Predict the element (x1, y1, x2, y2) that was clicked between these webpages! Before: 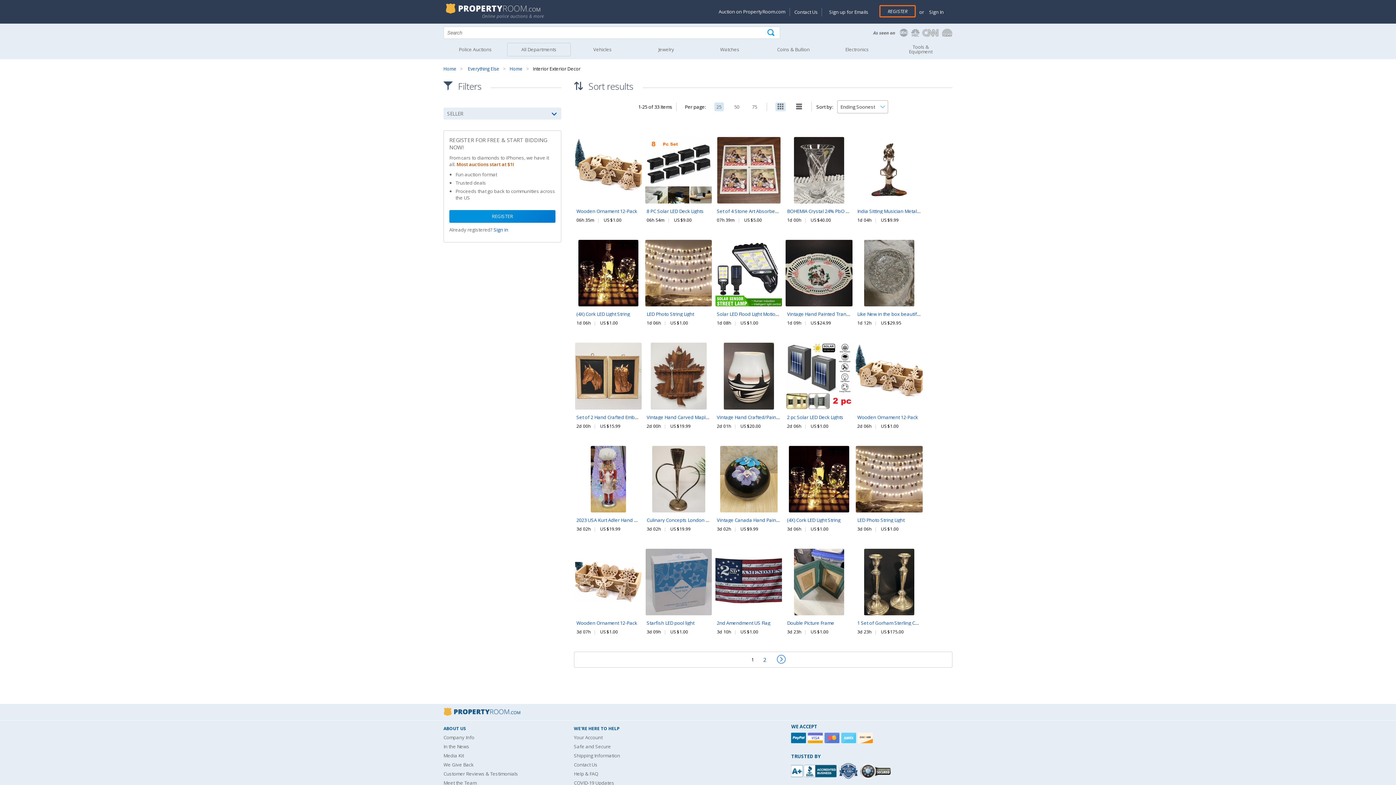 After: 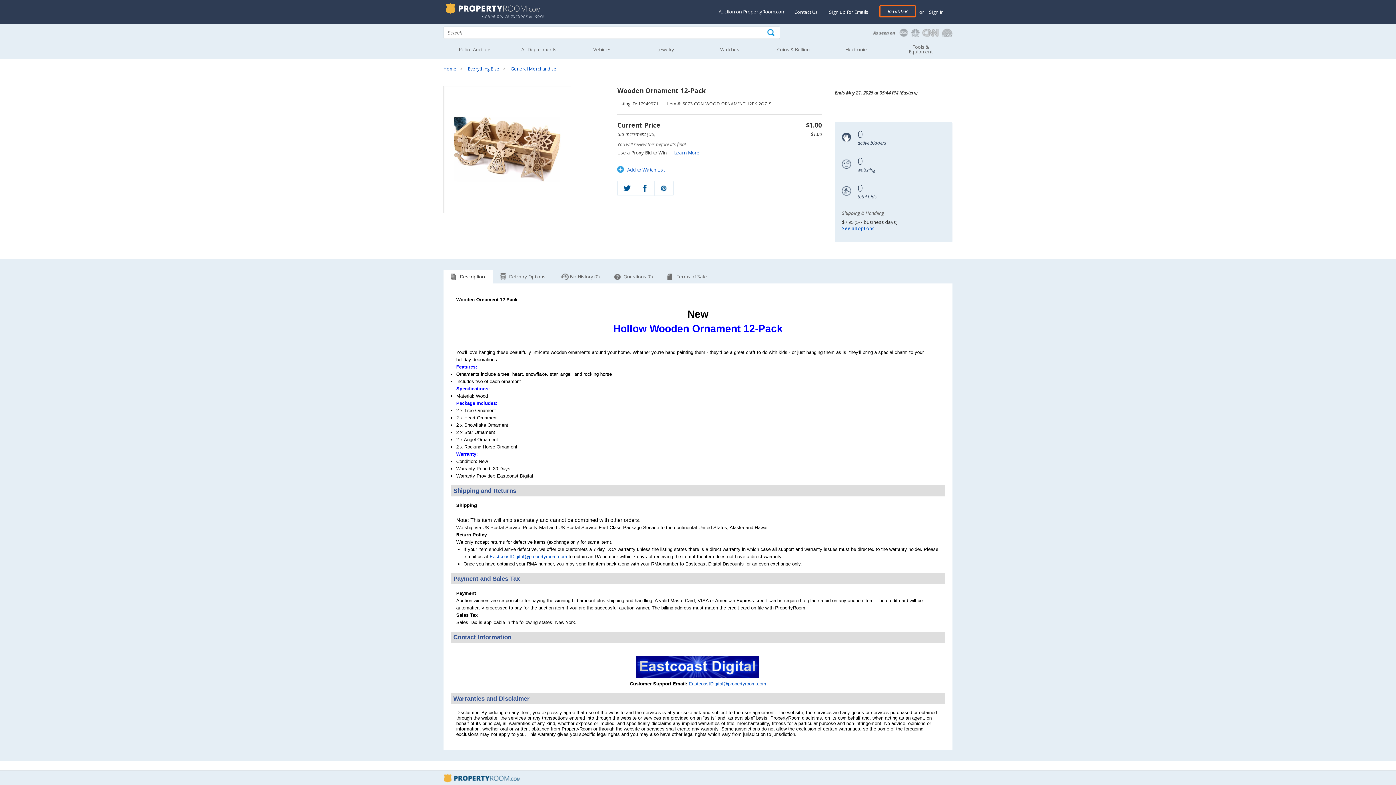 Action: bbox: (597, 580, 619, 587)